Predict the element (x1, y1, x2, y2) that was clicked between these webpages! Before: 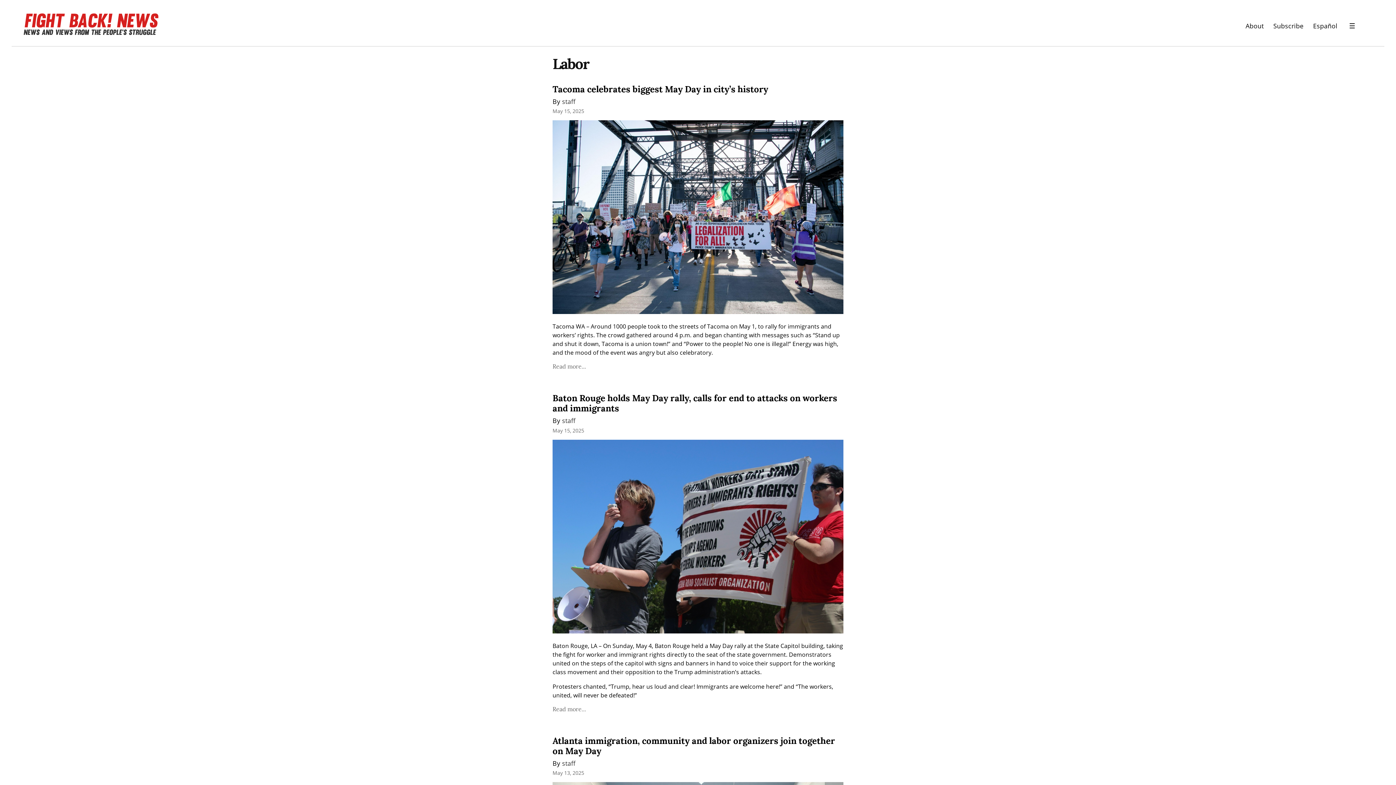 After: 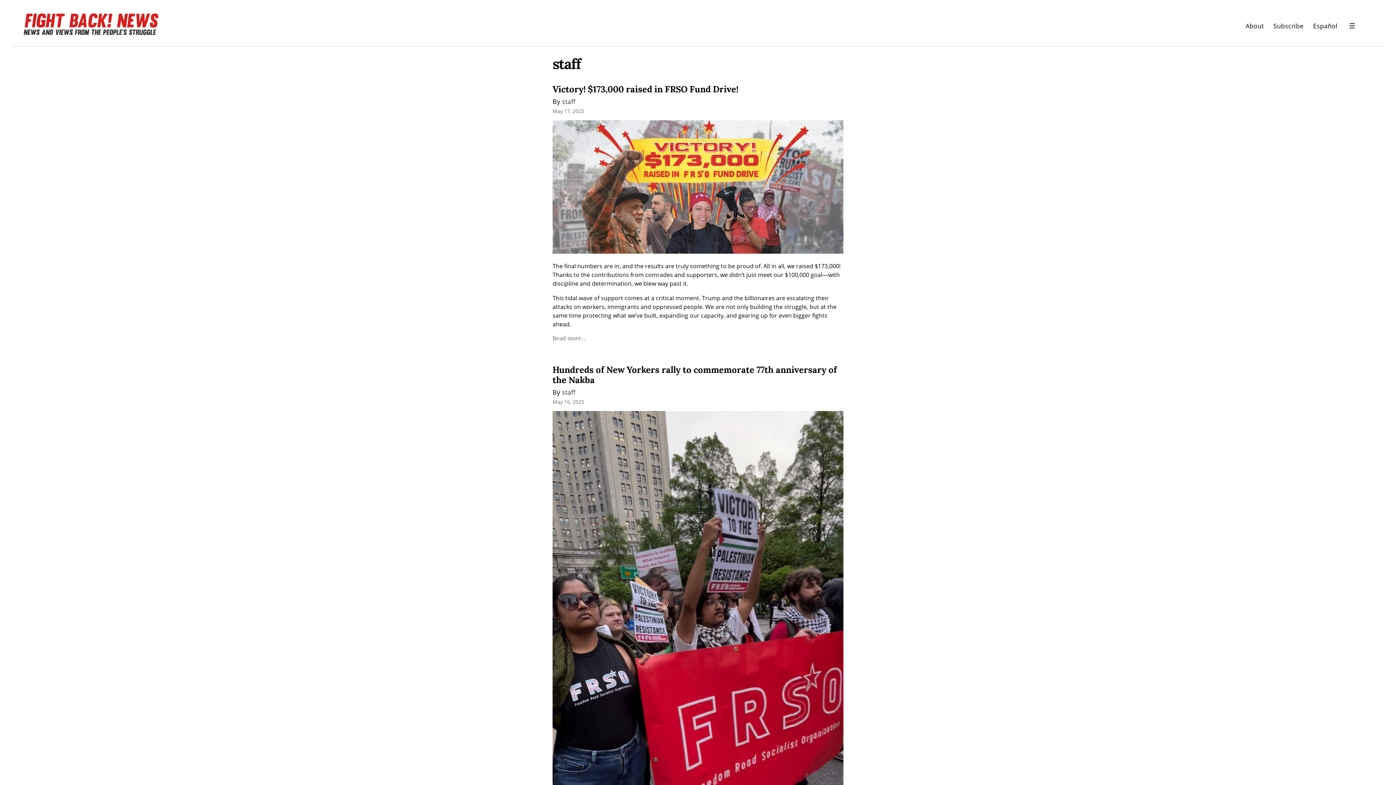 Action: label: staff bbox: (562, 416, 575, 425)